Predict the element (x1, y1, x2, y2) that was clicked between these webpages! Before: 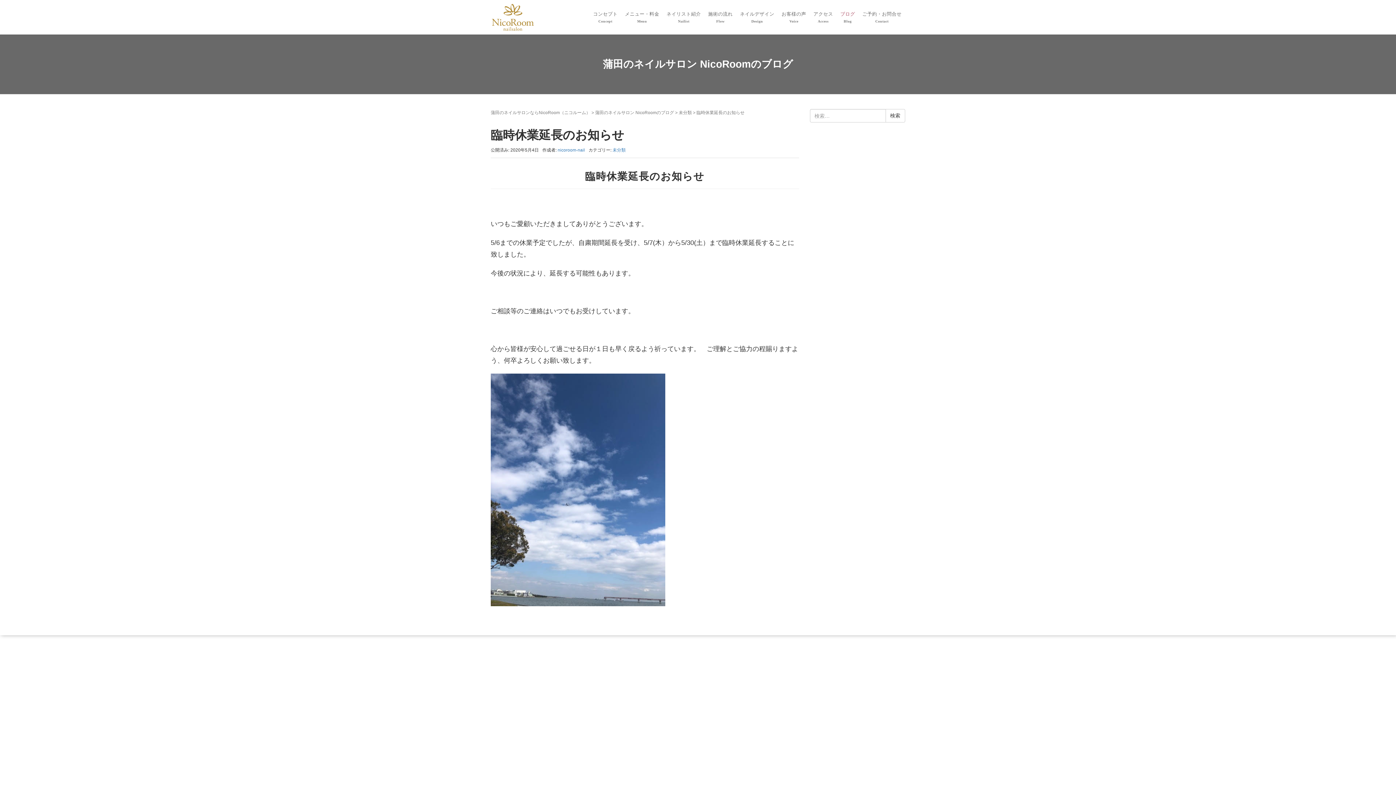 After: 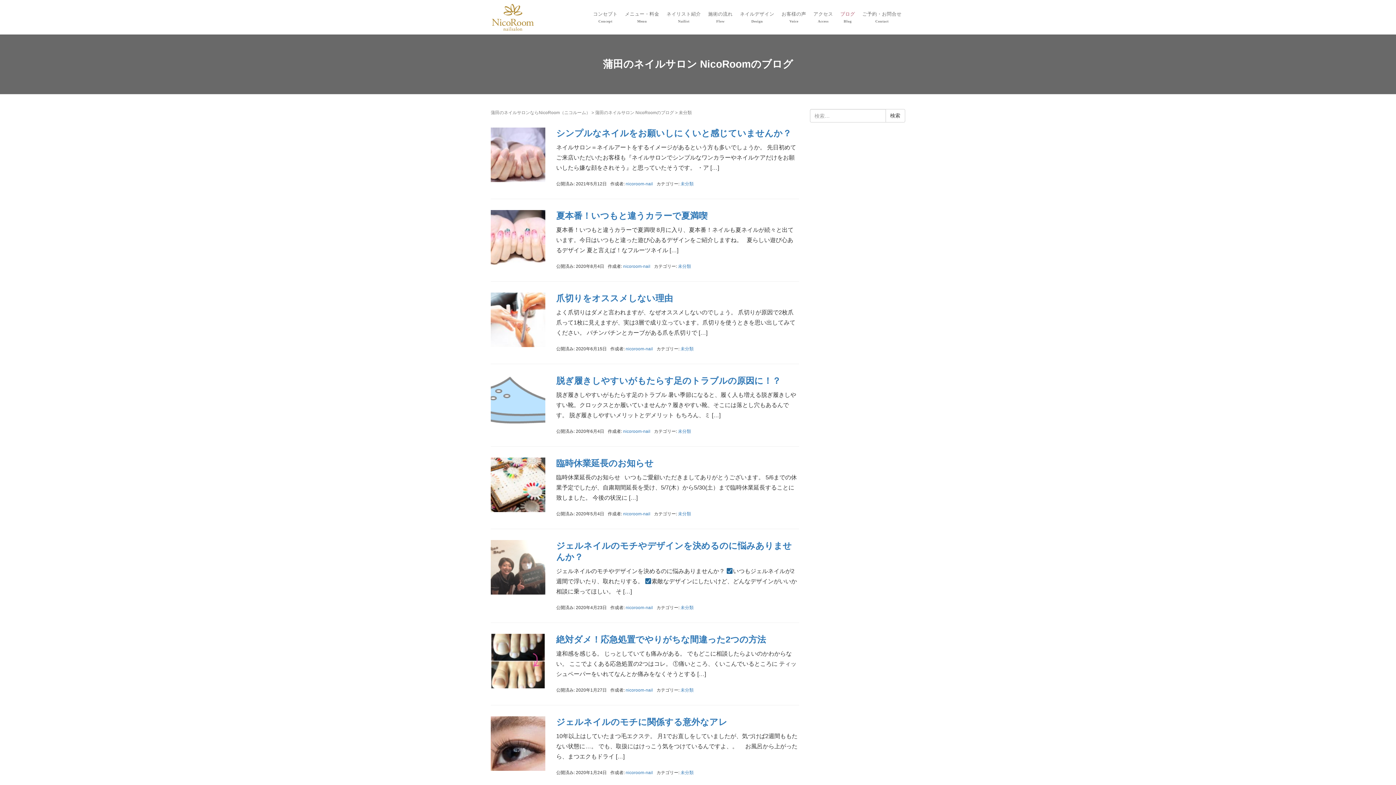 Action: label: 未分類 bbox: (678, 110, 692, 115)